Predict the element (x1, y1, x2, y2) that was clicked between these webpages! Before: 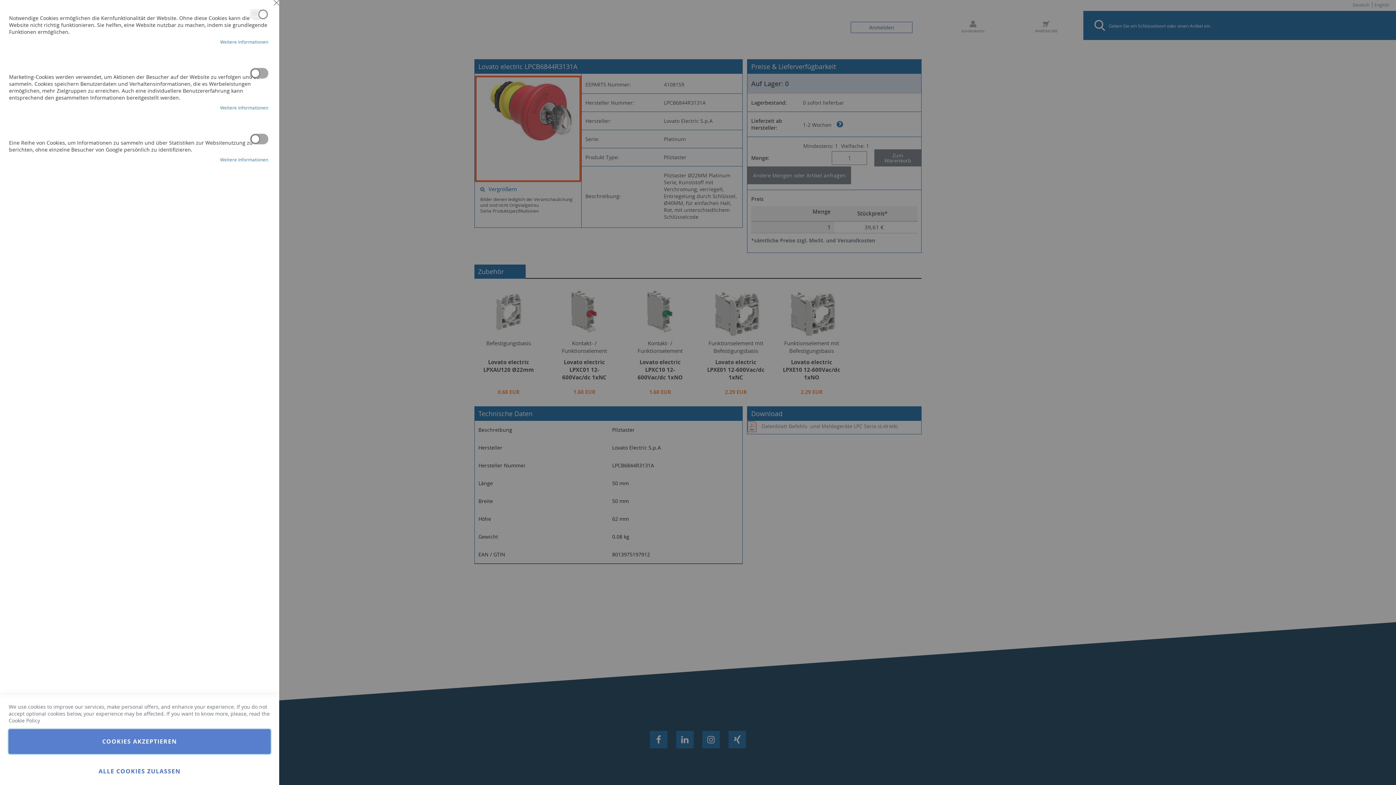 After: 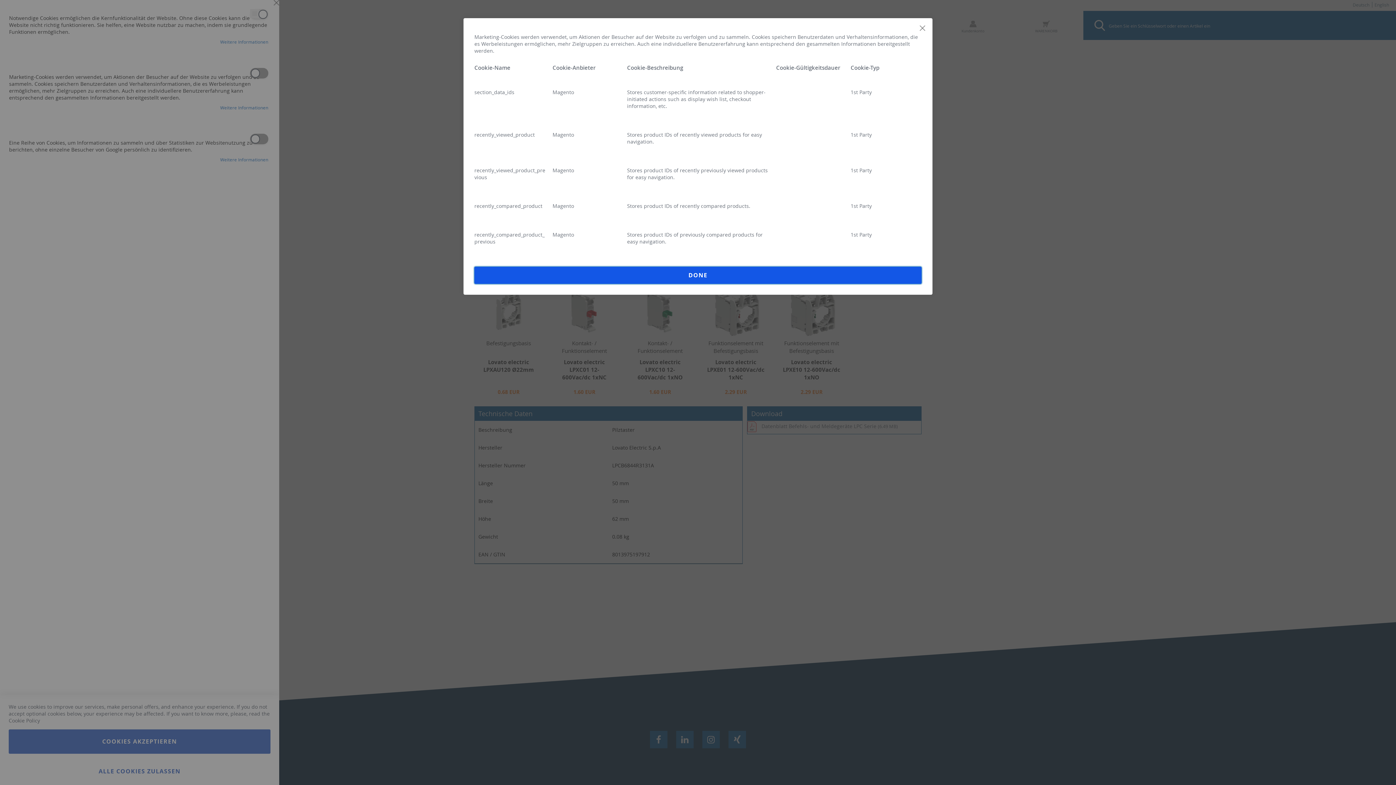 Action: bbox: (220, 104, 268, 110) label: Weitere Informationen